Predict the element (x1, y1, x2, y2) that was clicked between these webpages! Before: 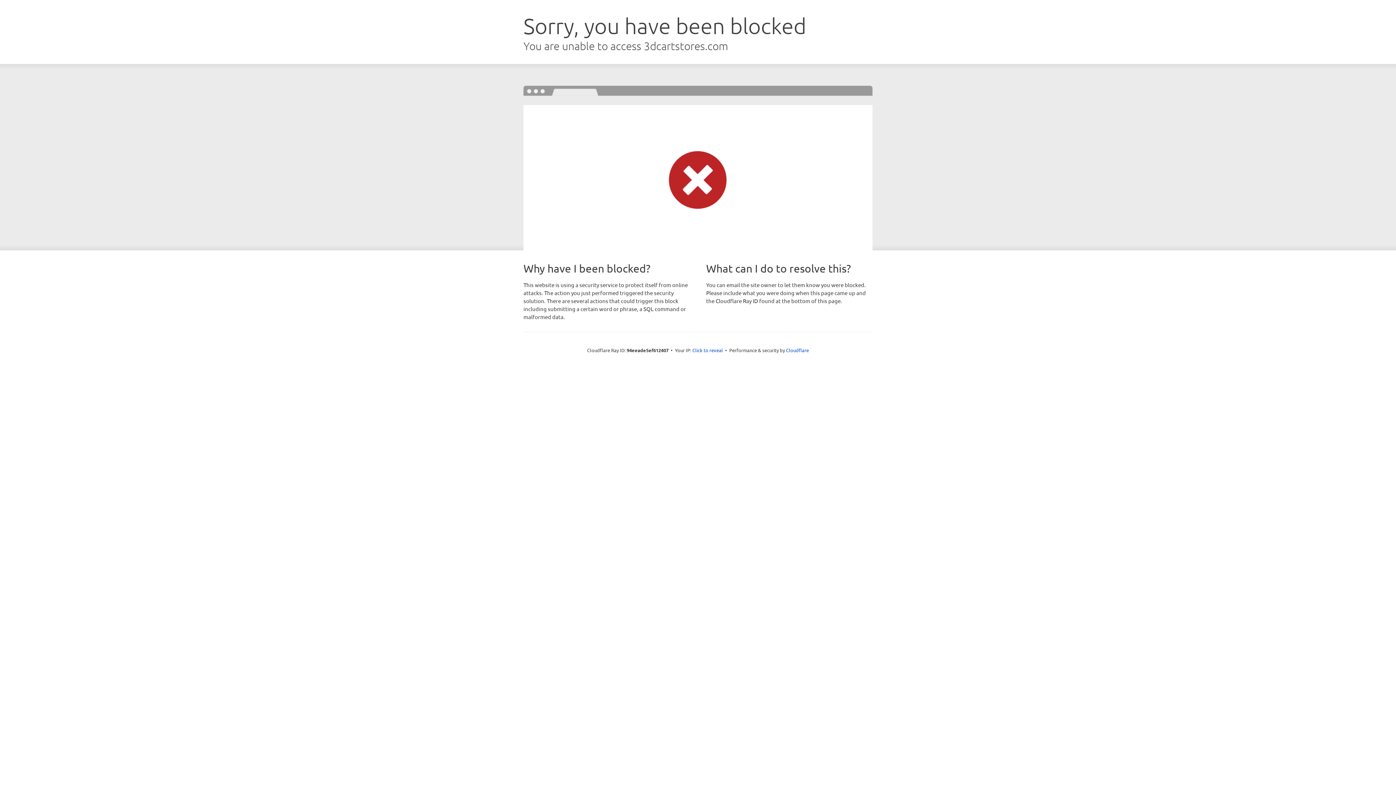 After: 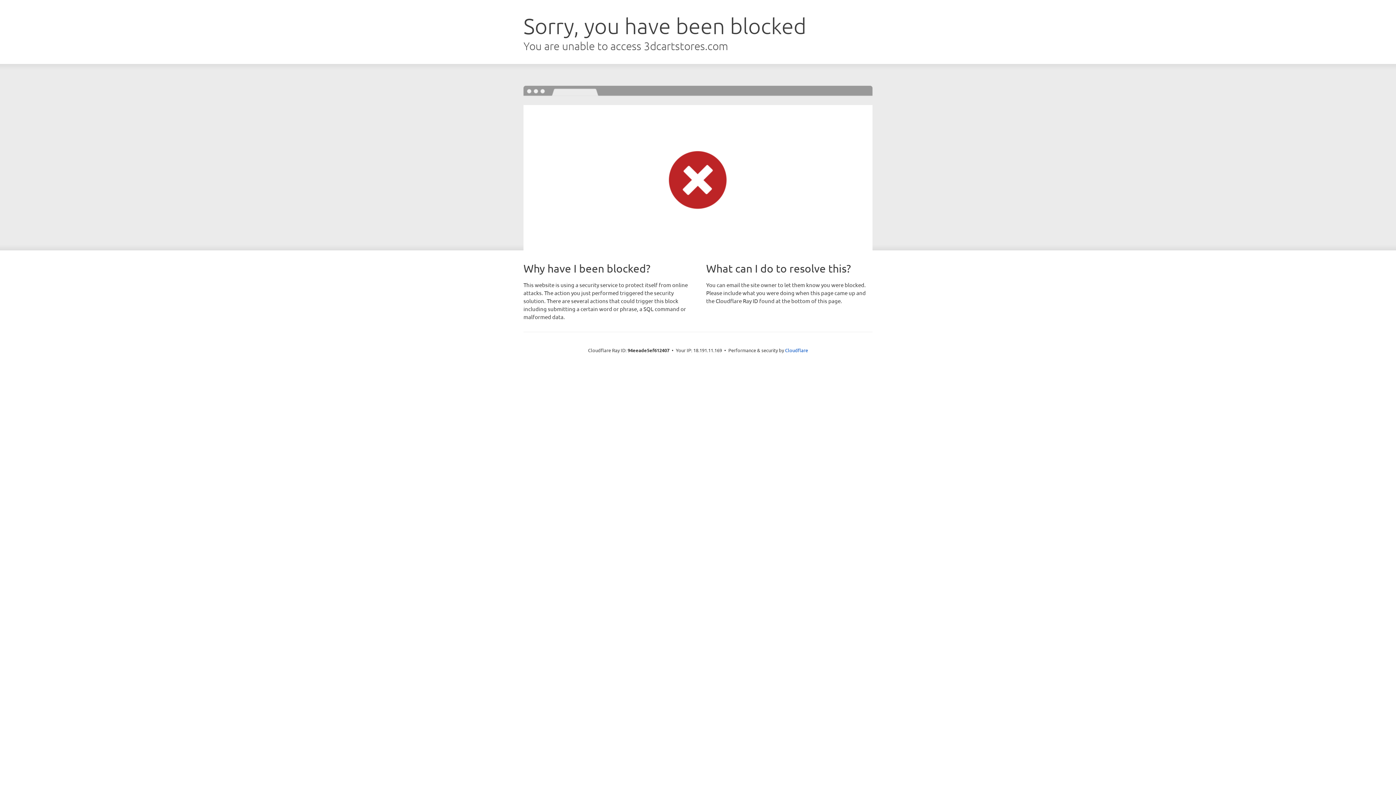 Action: label: Click to reveal bbox: (692, 346, 723, 353)